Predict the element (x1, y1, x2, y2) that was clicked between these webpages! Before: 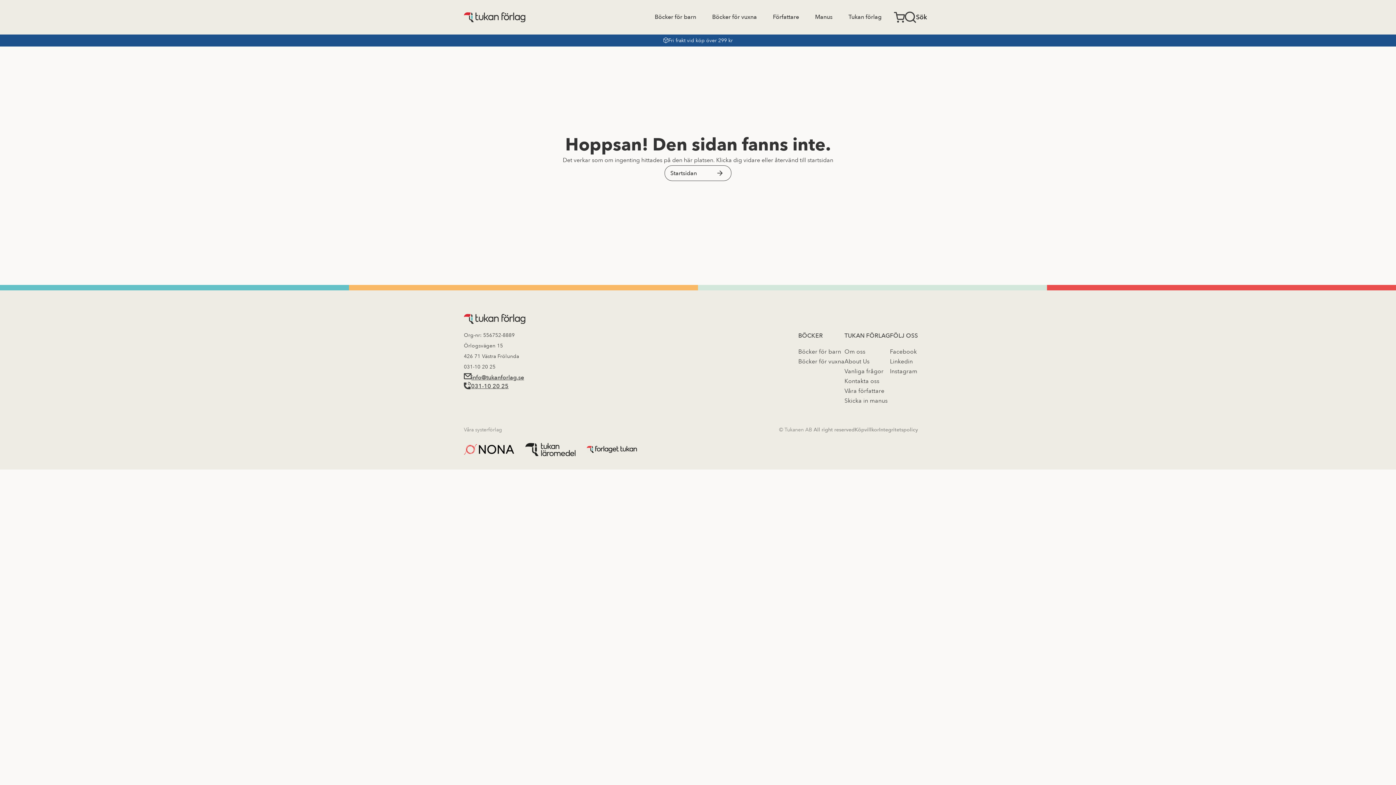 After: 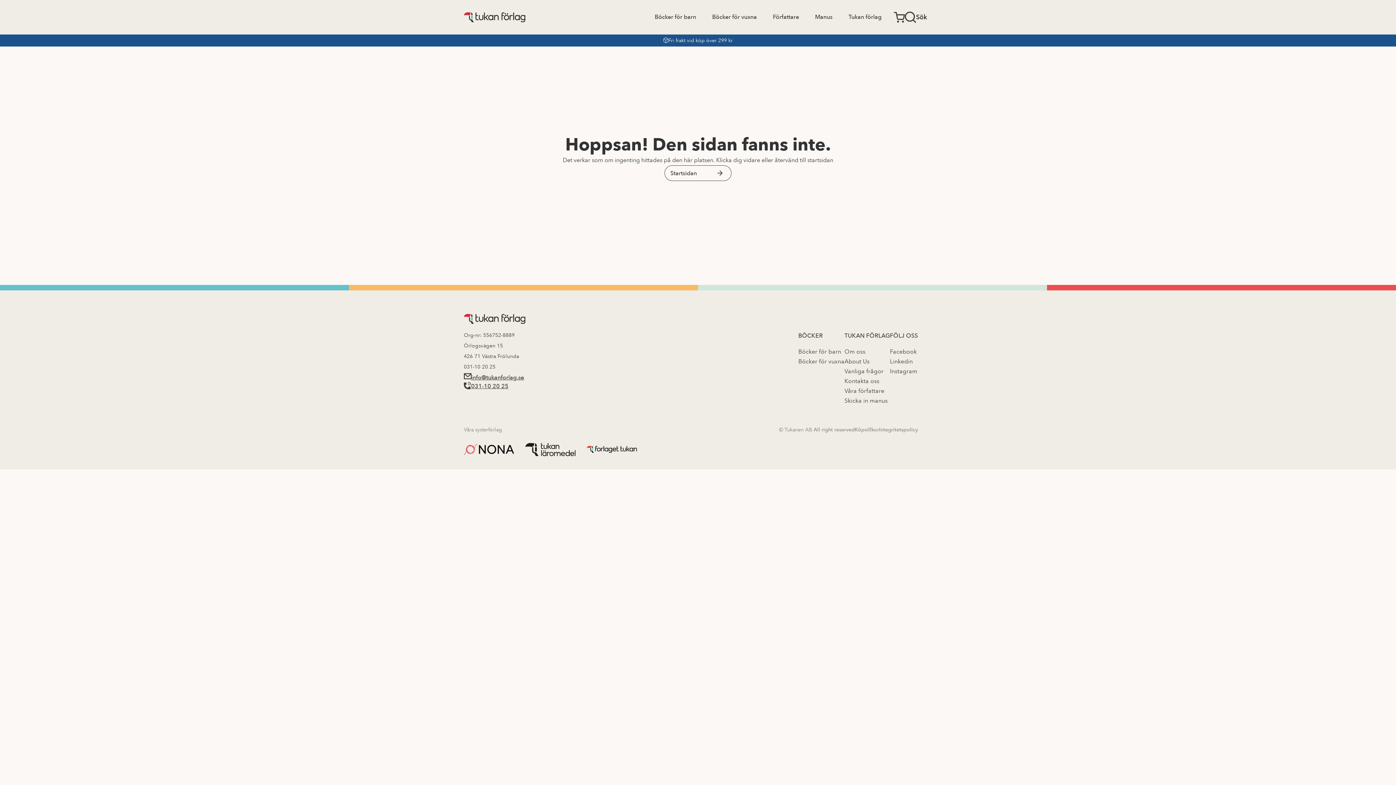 Action: bbox: (525, 443, 575, 456)